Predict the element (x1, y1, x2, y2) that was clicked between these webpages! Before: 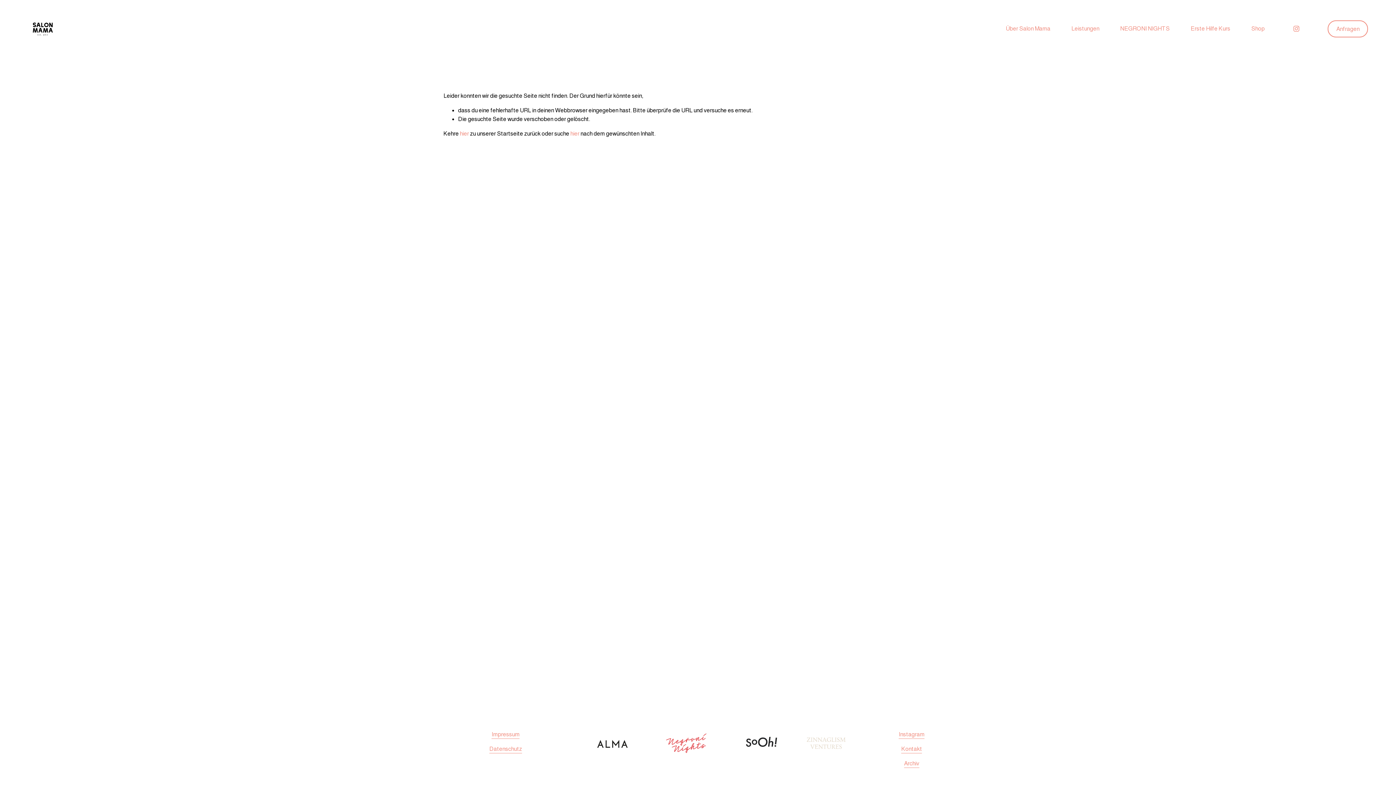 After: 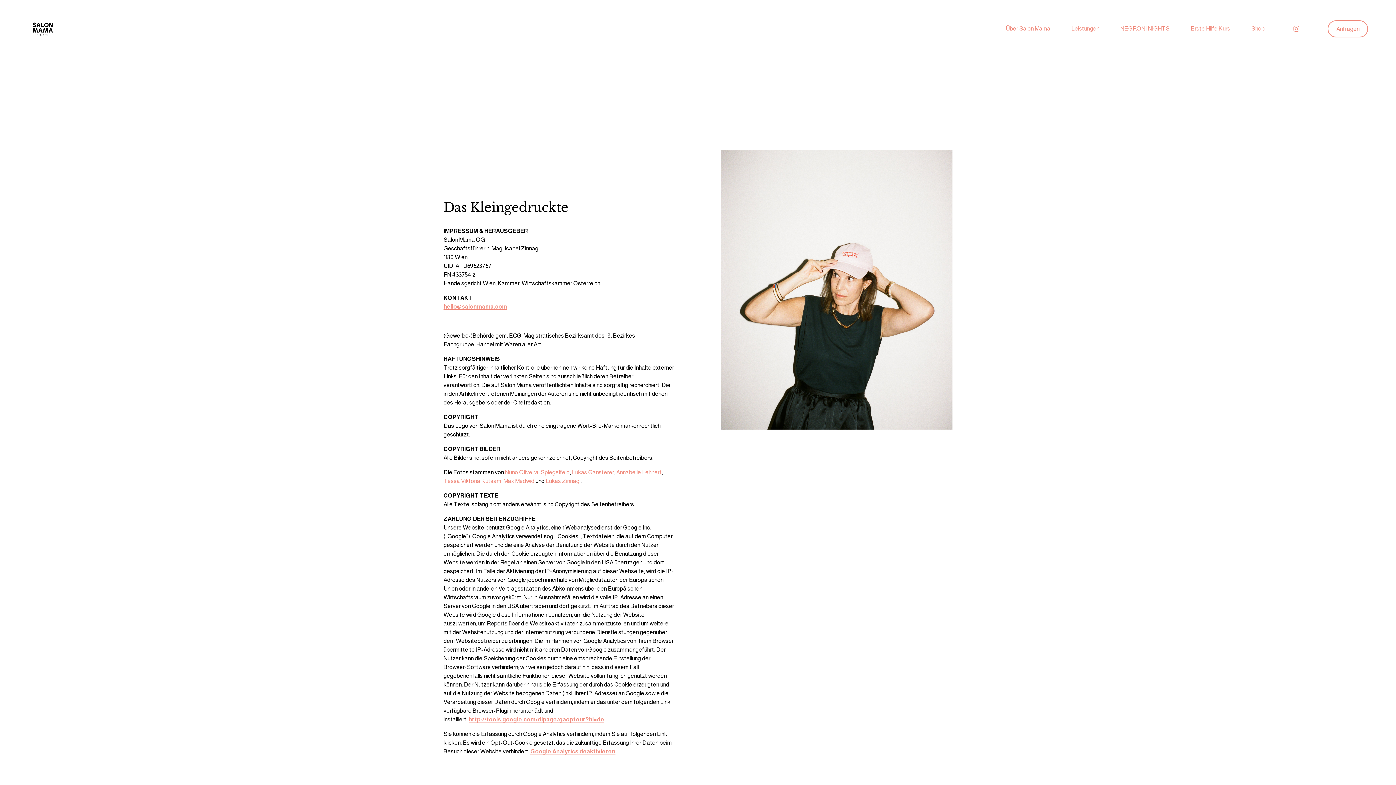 Action: bbox: (491, 730, 519, 739) label: Impressum